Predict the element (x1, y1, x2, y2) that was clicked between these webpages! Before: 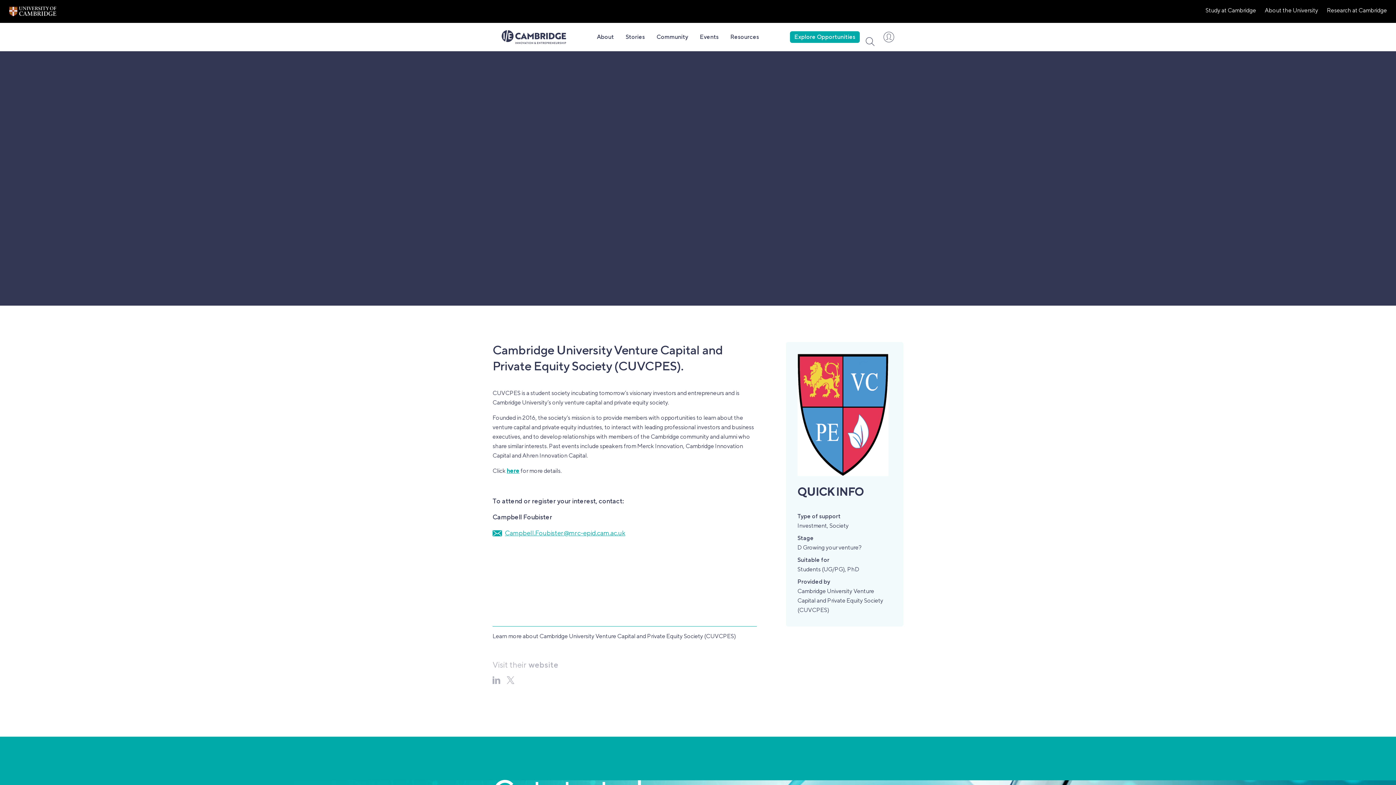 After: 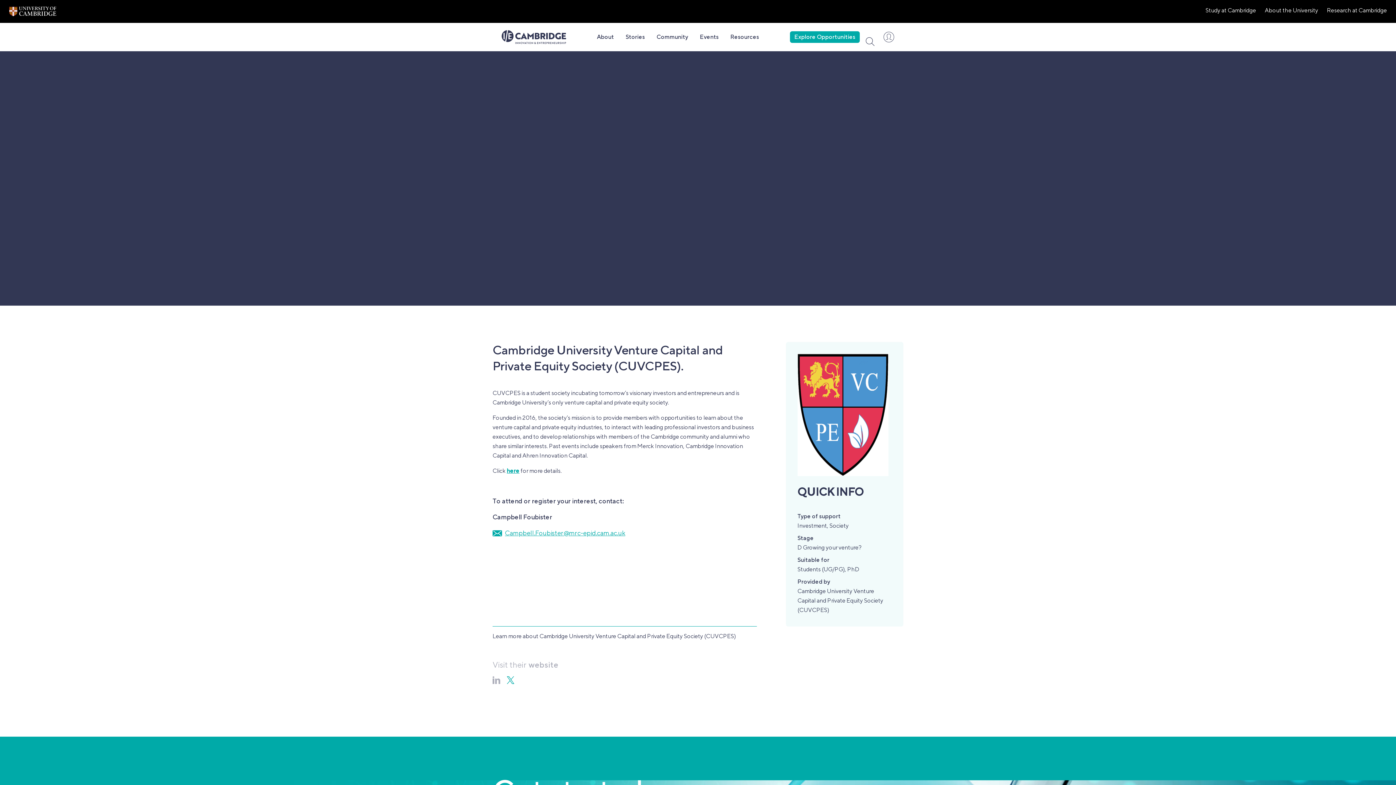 Action: bbox: (506, 676, 515, 684) label: Share on Twitter